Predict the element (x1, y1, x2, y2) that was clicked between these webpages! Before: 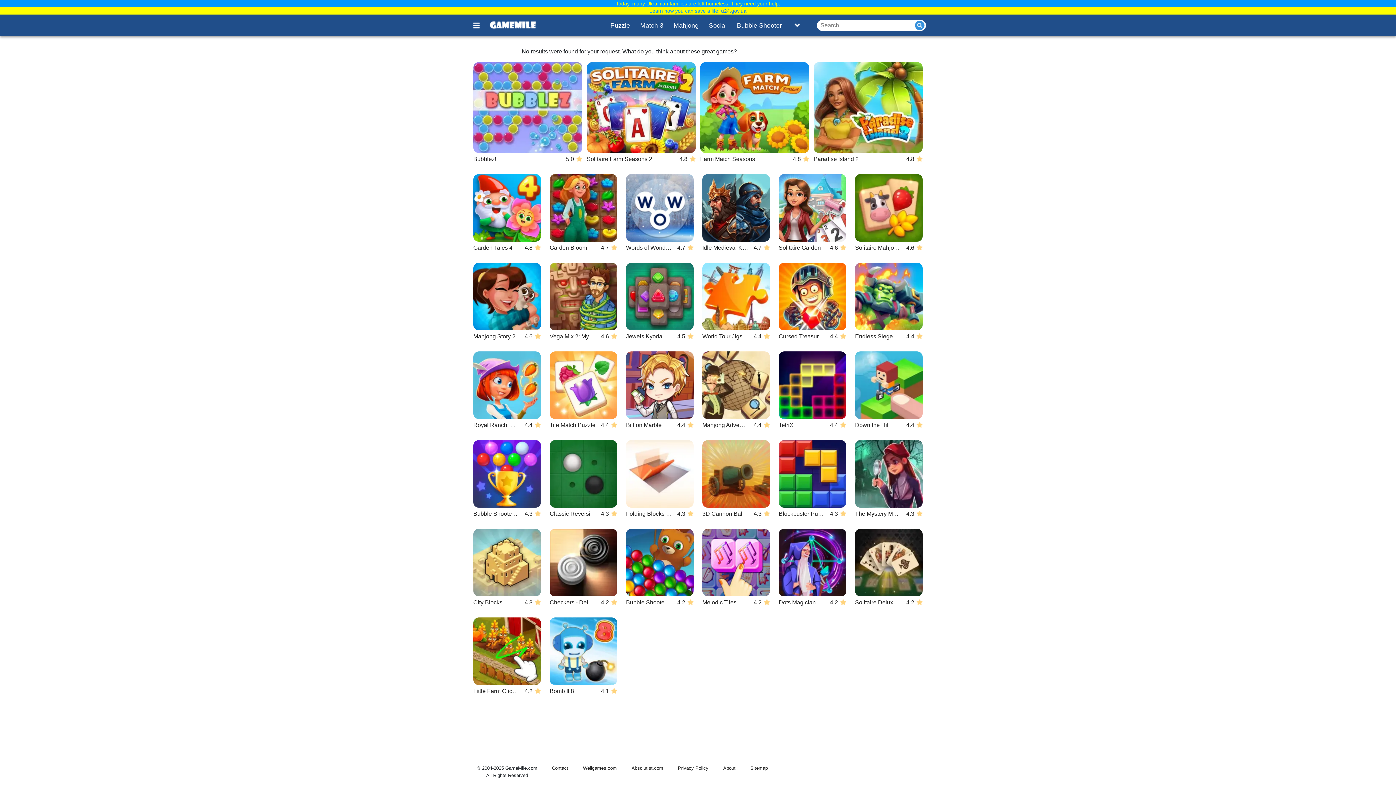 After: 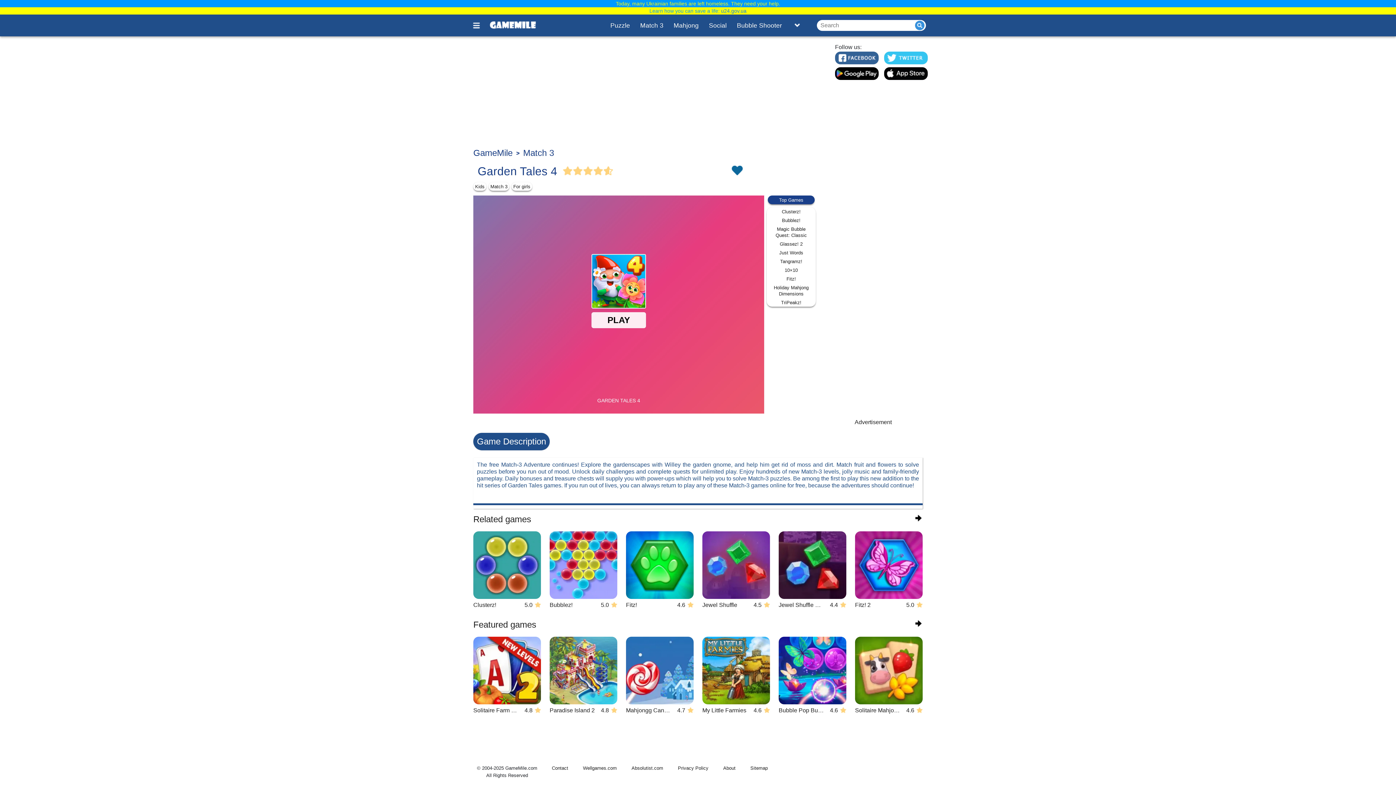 Action: label: Garden Tales 4
4.8 bbox: (473, 174, 541, 251)